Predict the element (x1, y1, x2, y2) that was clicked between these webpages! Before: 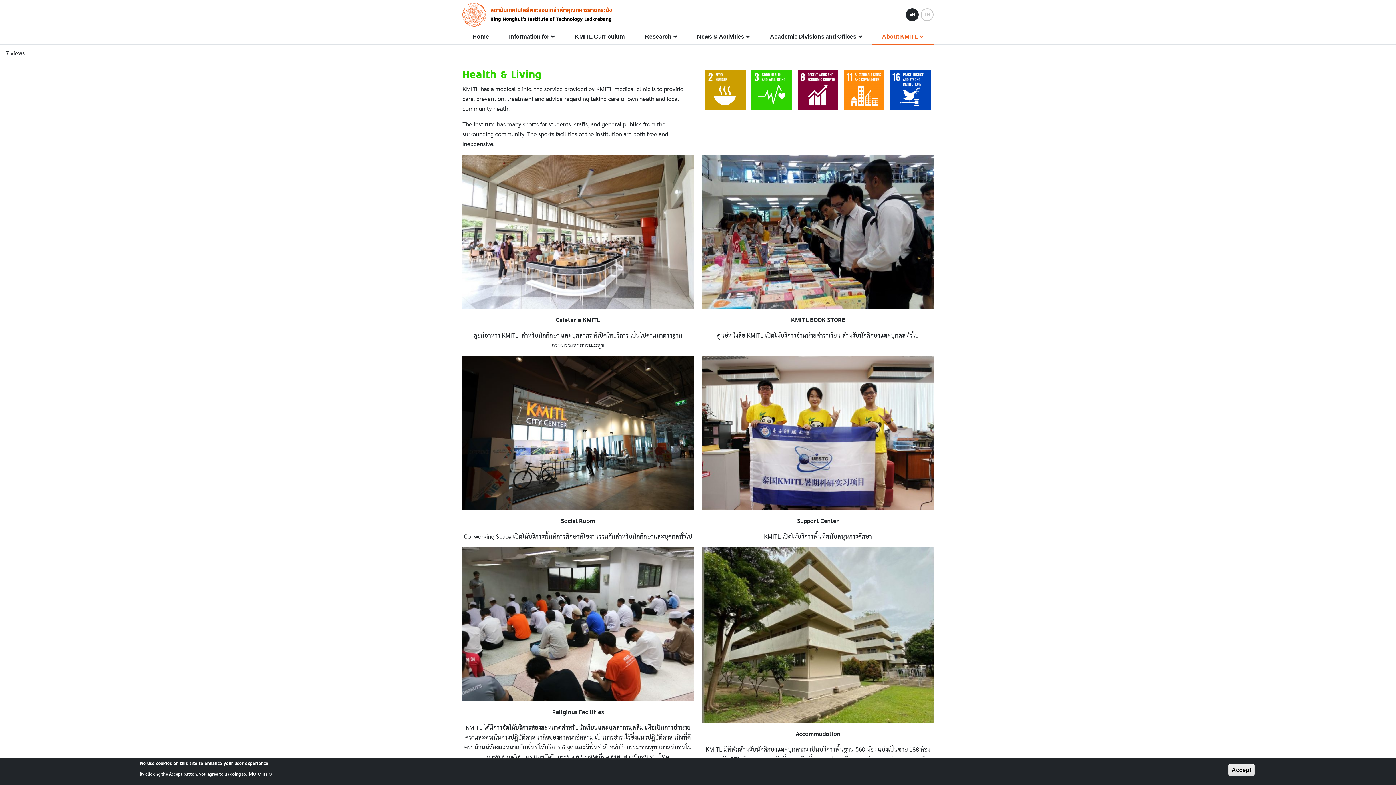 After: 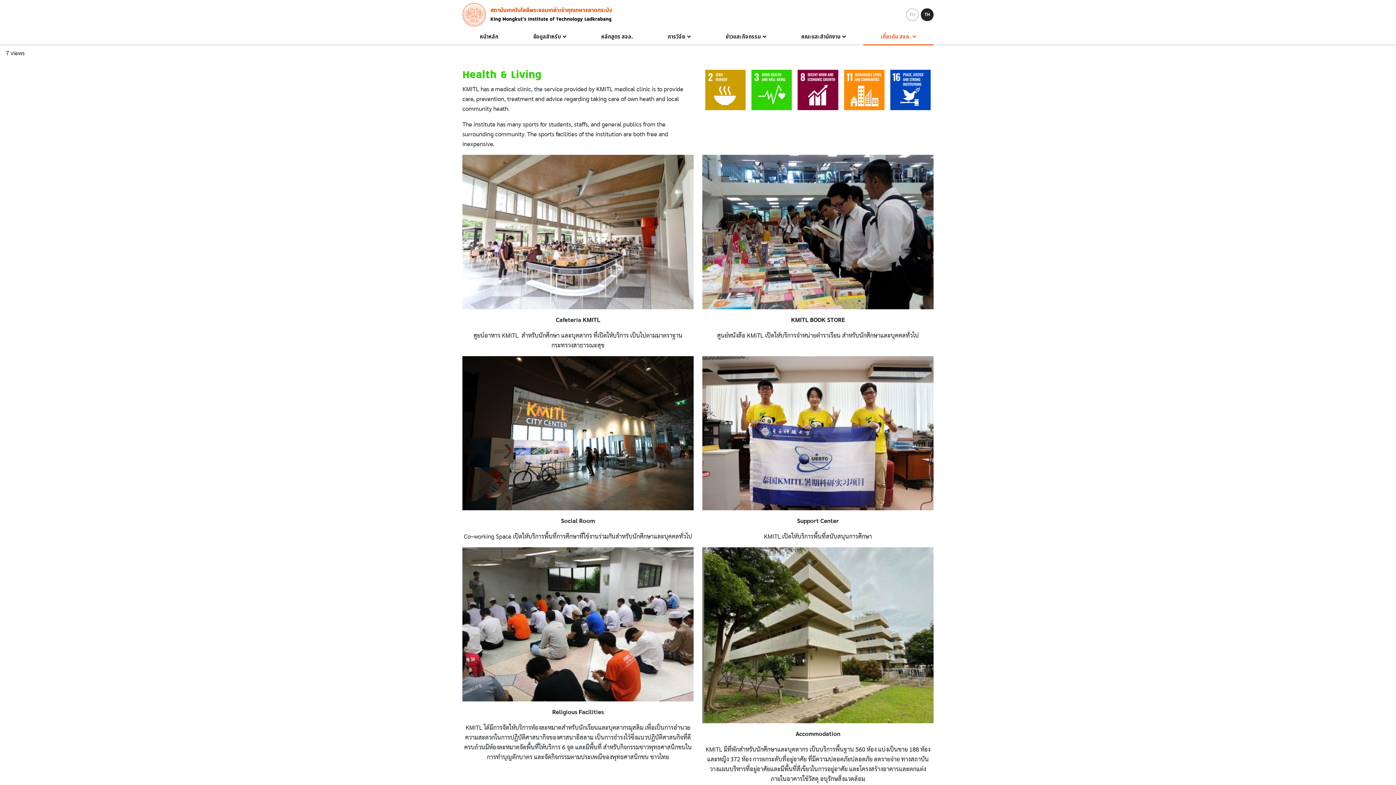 Action: label: TH bbox: (921, 8, 933, 21)